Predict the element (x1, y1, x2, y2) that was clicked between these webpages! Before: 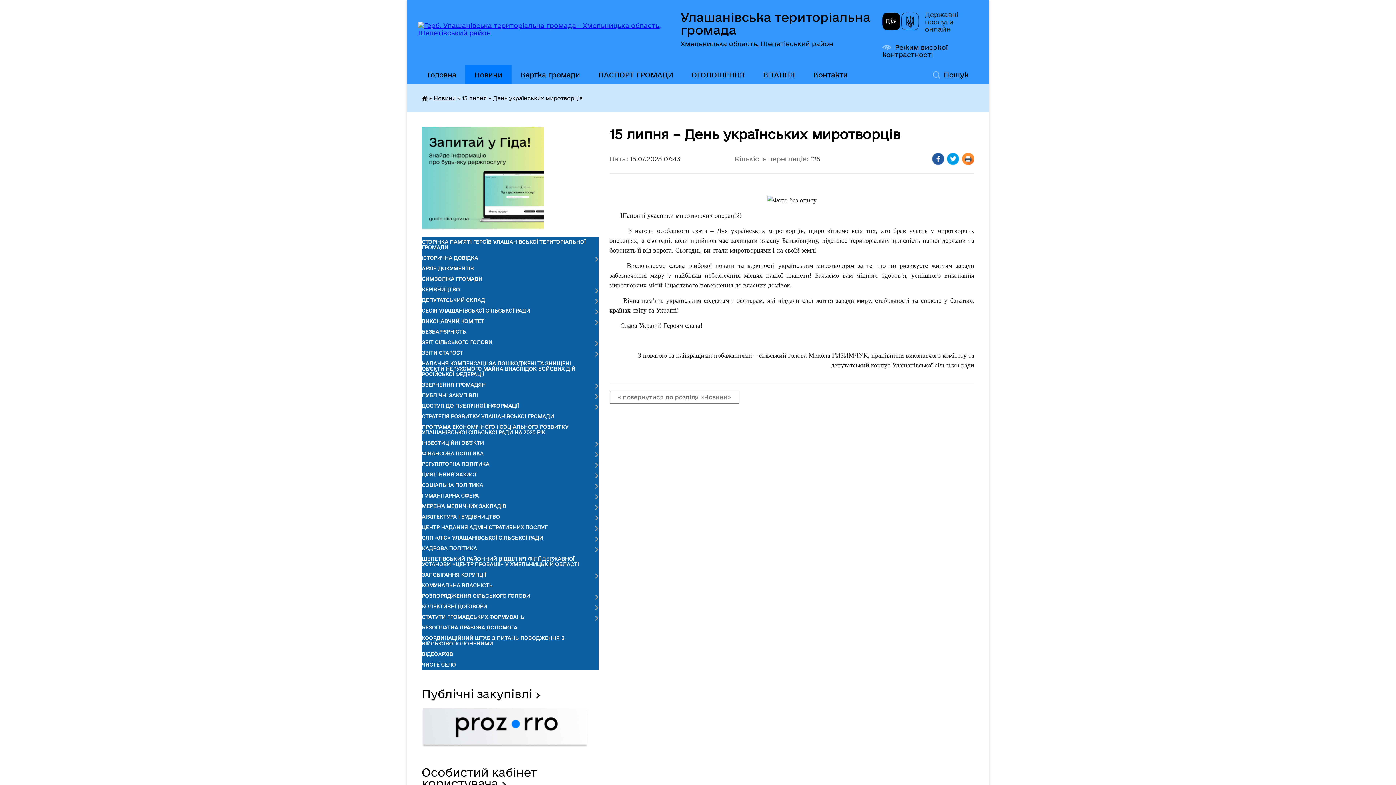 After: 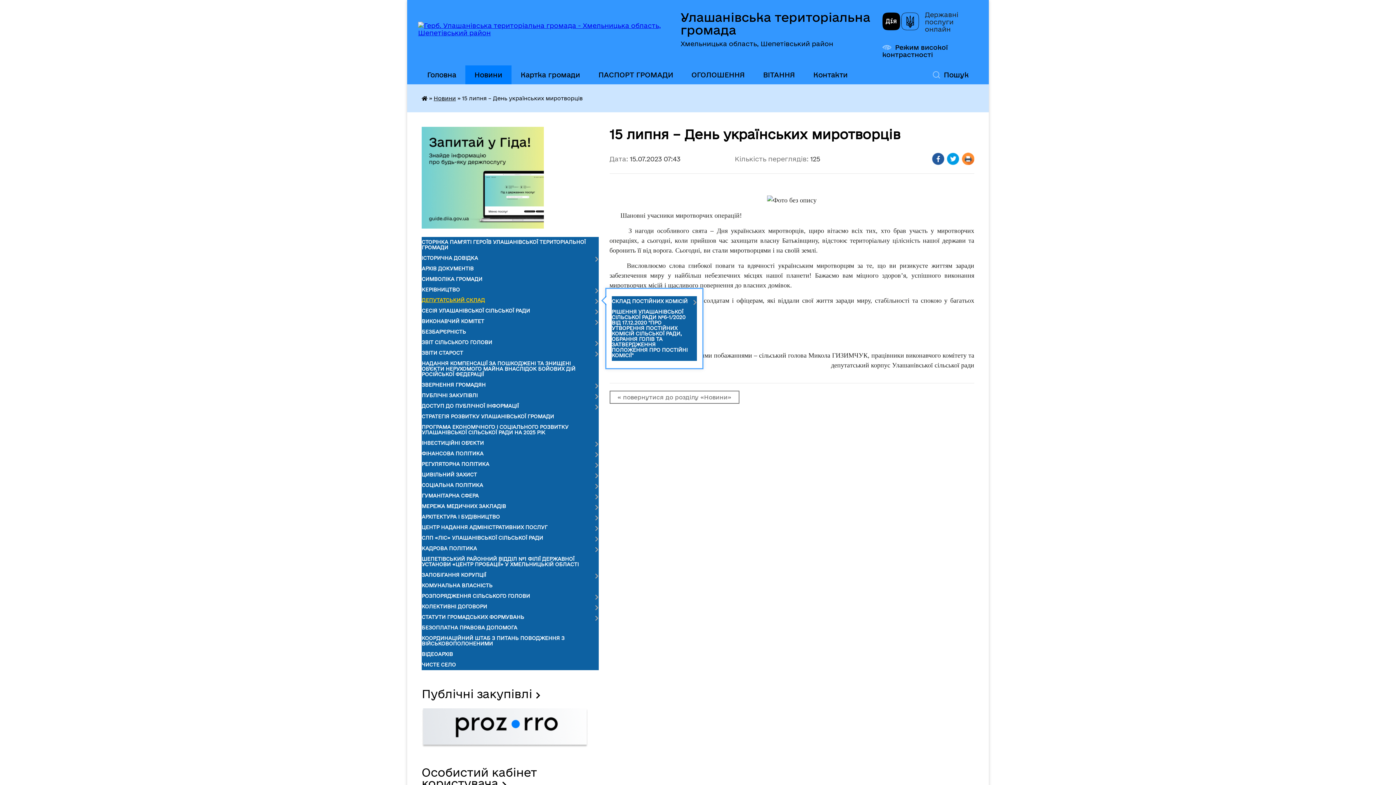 Action: label: ДЕПУТАТСЬКИЙ СКЛАД bbox: (421, 295, 598, 305)